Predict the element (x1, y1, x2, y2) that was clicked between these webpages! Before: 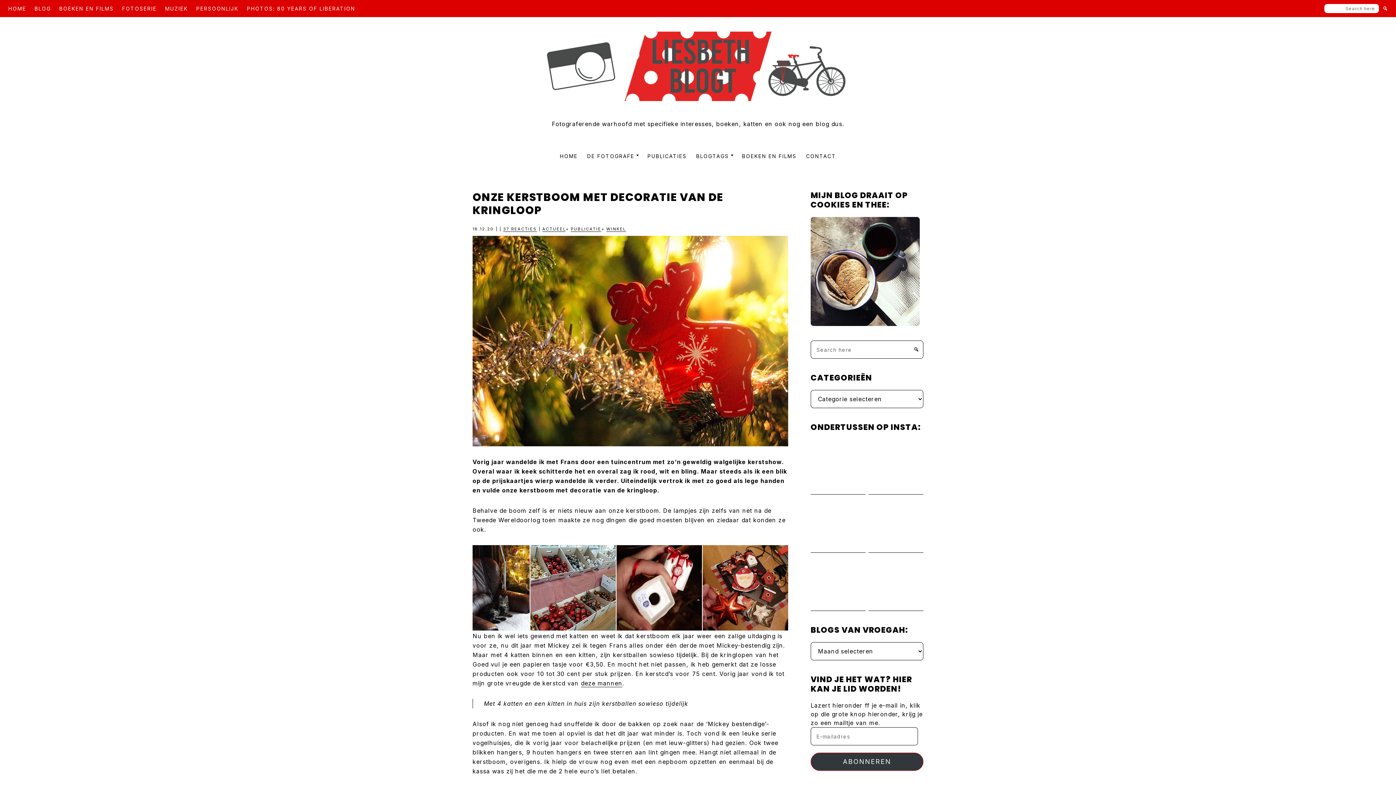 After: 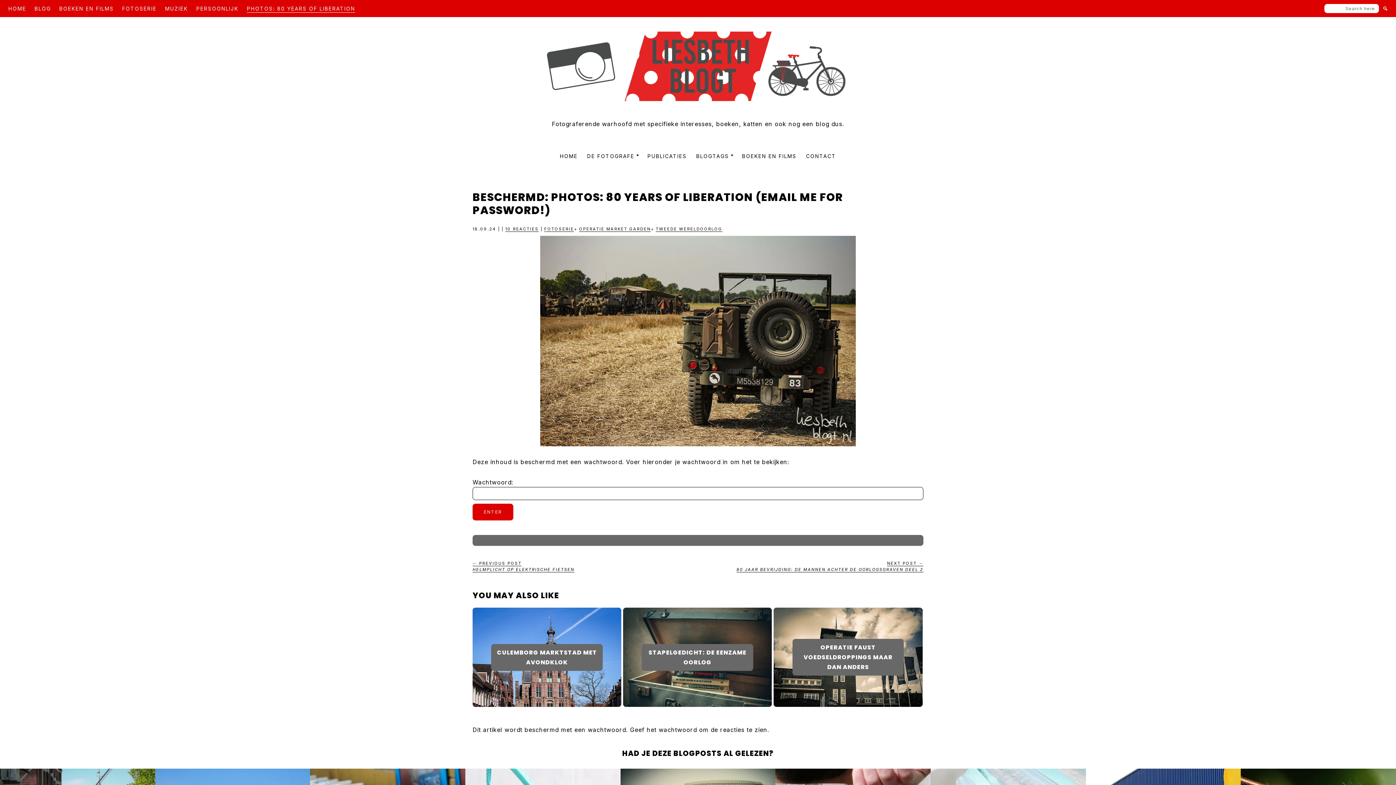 Action: bbox: (246, 4, 355, 12) label: PHOTOS: 80 YEARS OF LIBERATION